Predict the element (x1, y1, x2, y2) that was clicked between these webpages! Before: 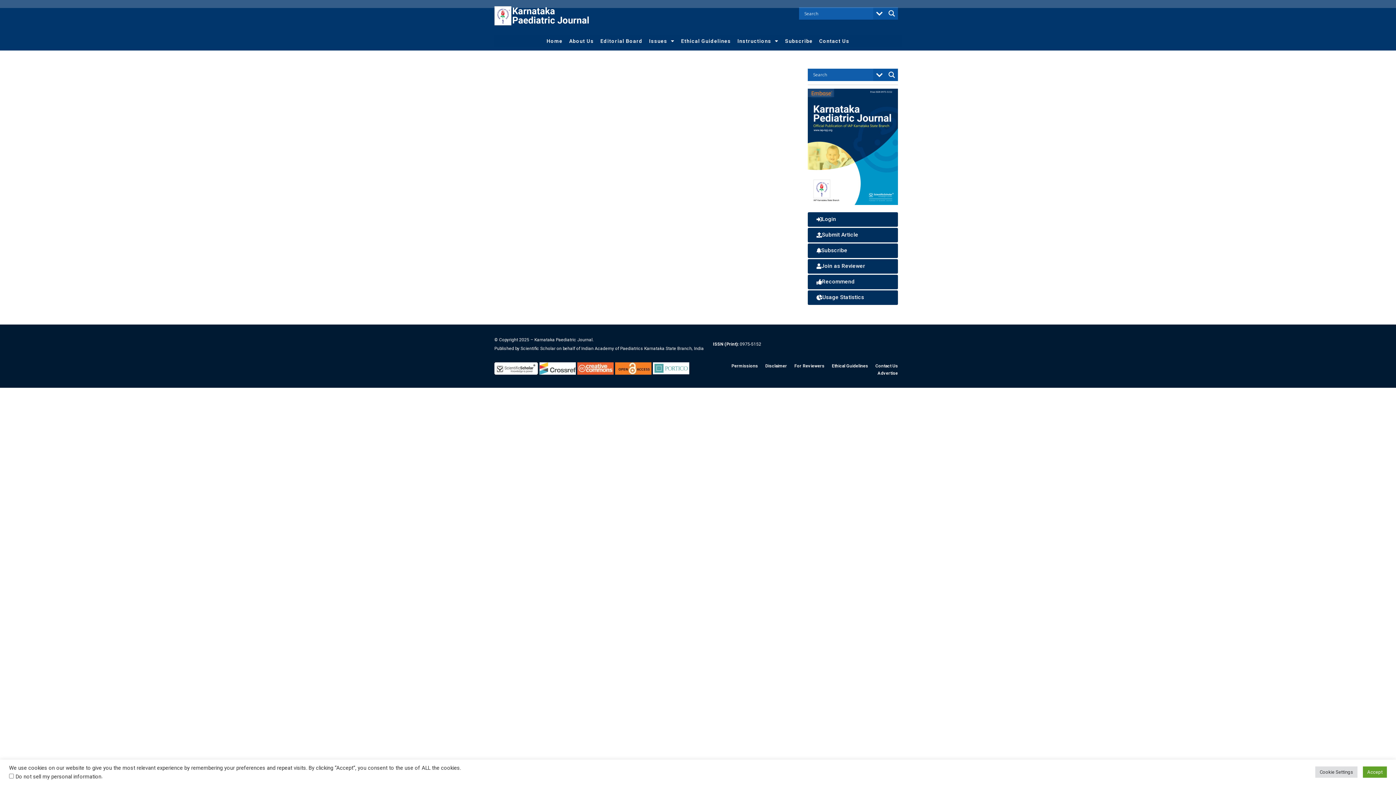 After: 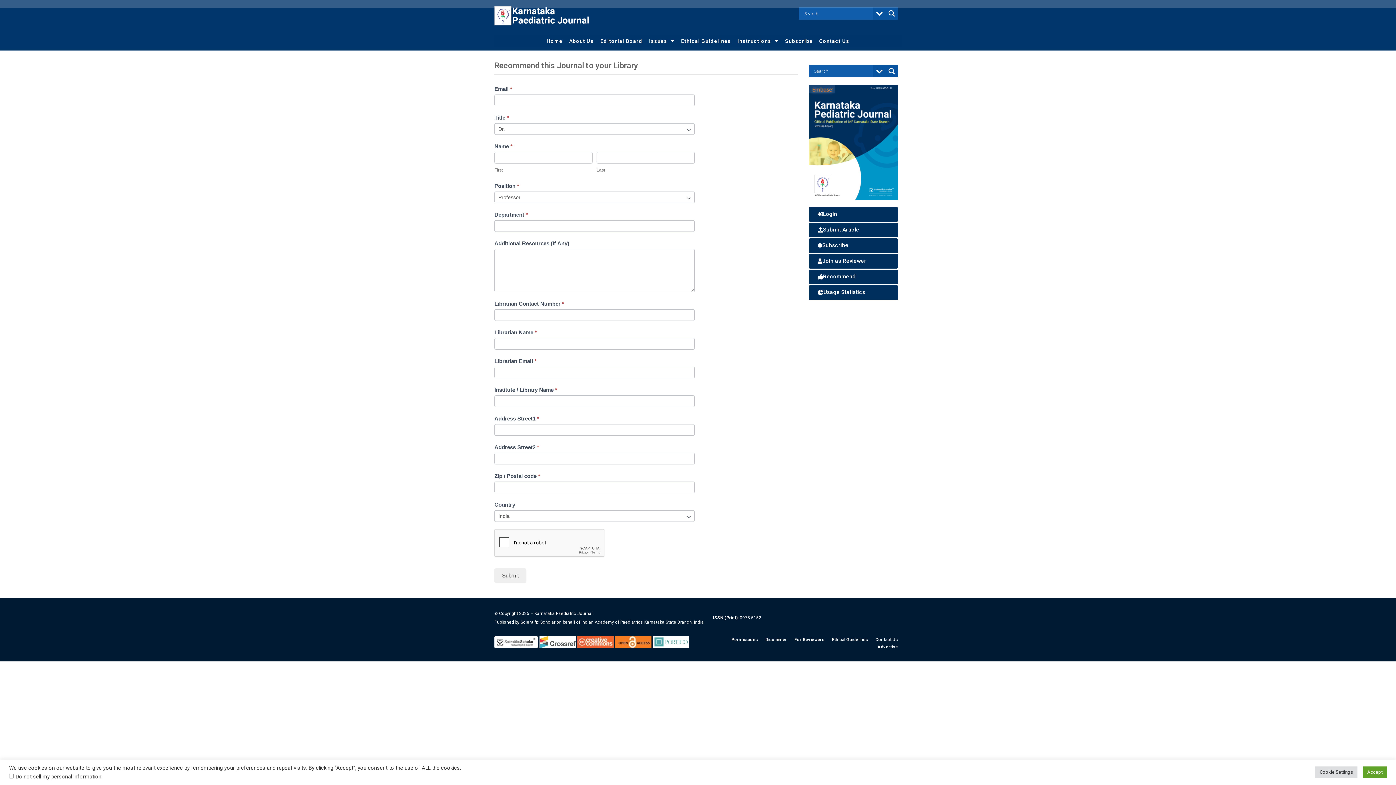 Action: bbox: (808, 274, 898, 289) label: Recommend